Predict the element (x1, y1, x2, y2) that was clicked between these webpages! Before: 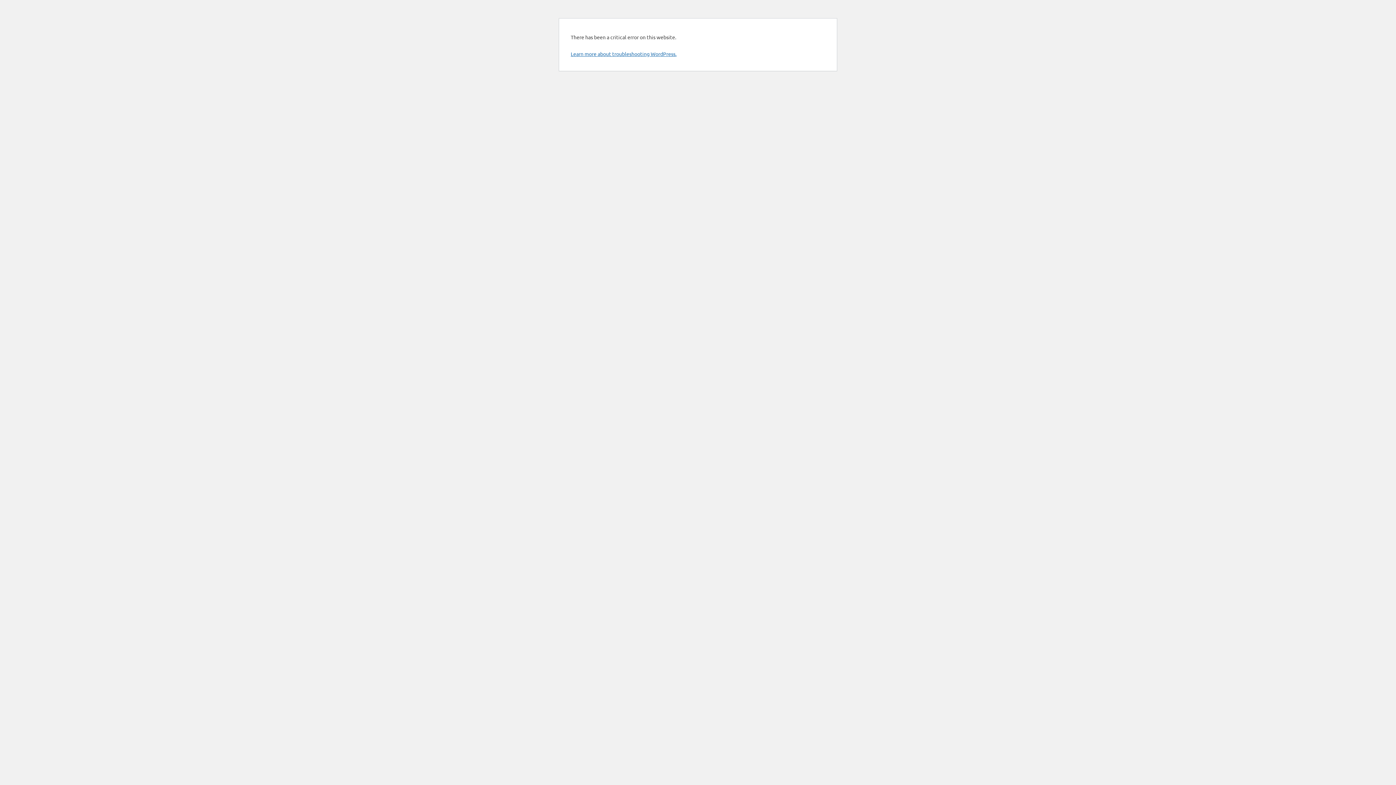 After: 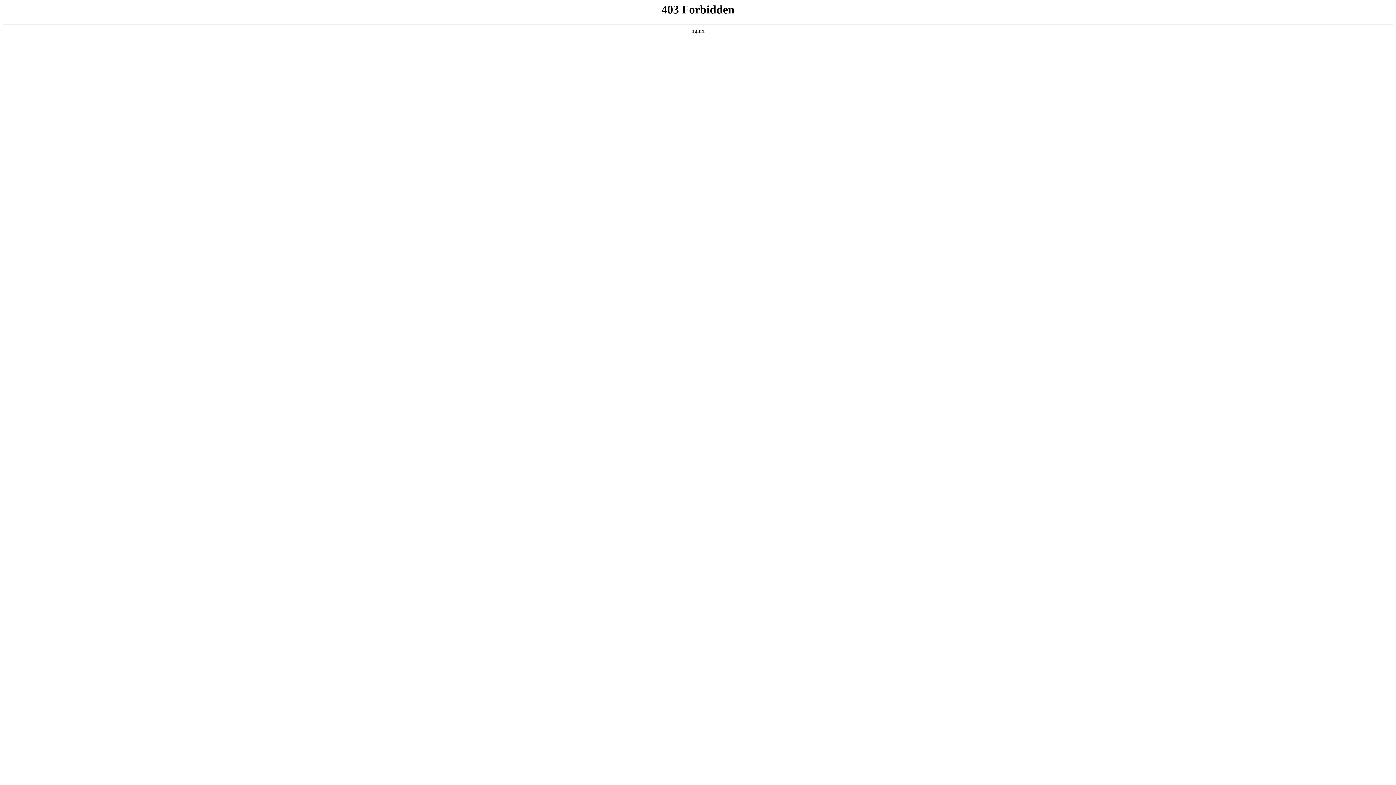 Action: bbox: (570, 50, 676, 57) label: Learn more about troubleshooting WordPress.